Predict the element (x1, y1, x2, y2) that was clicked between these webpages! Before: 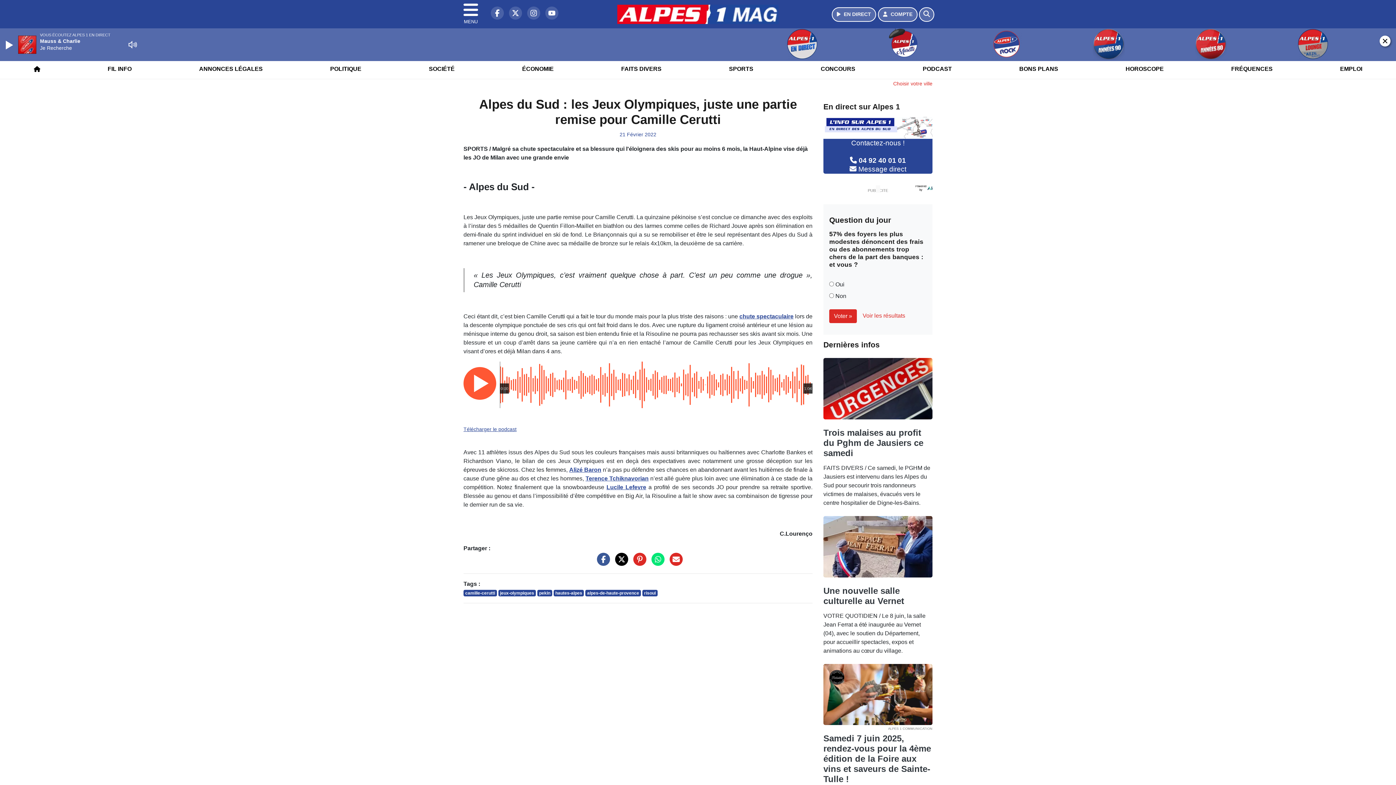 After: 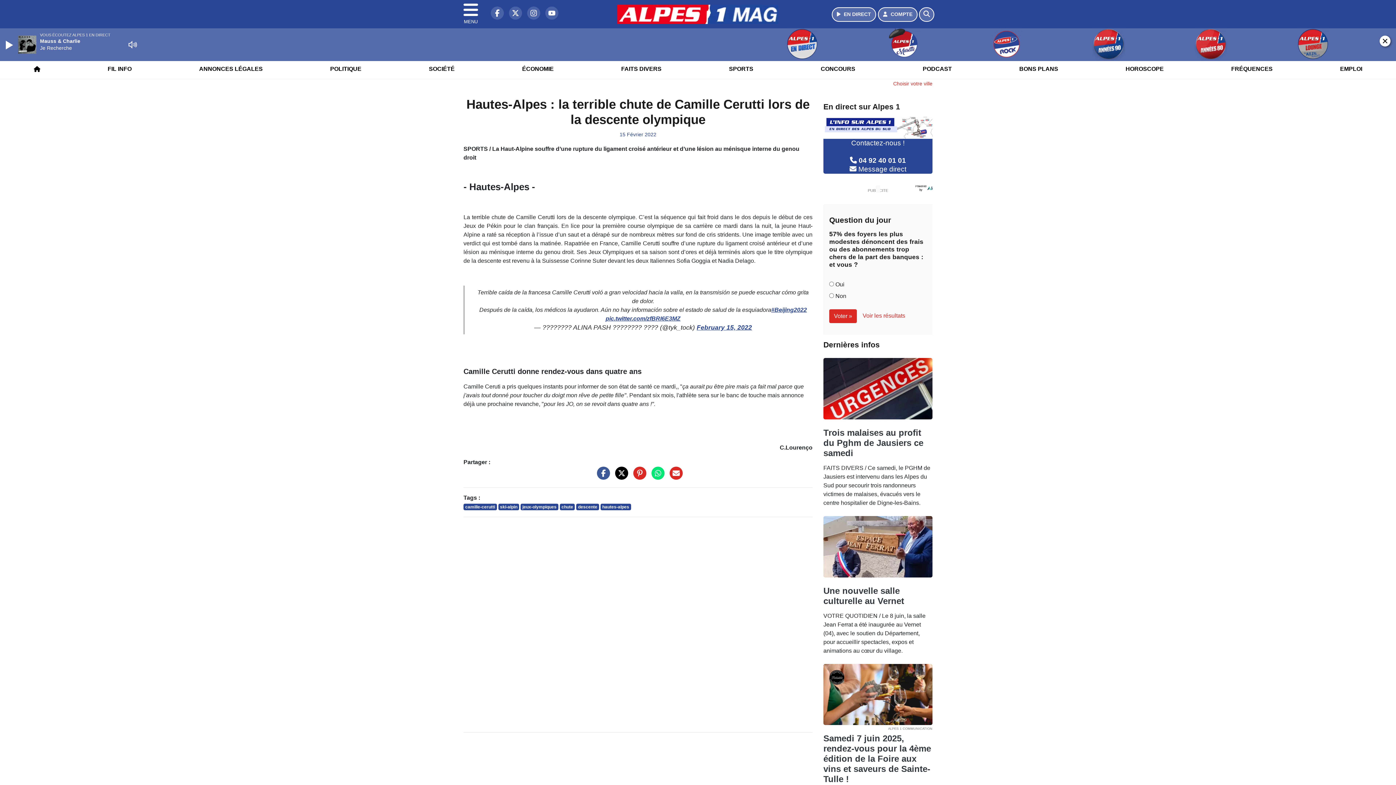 Action: label: chute spectaculaire bbox: (739, 313, 793, 319)